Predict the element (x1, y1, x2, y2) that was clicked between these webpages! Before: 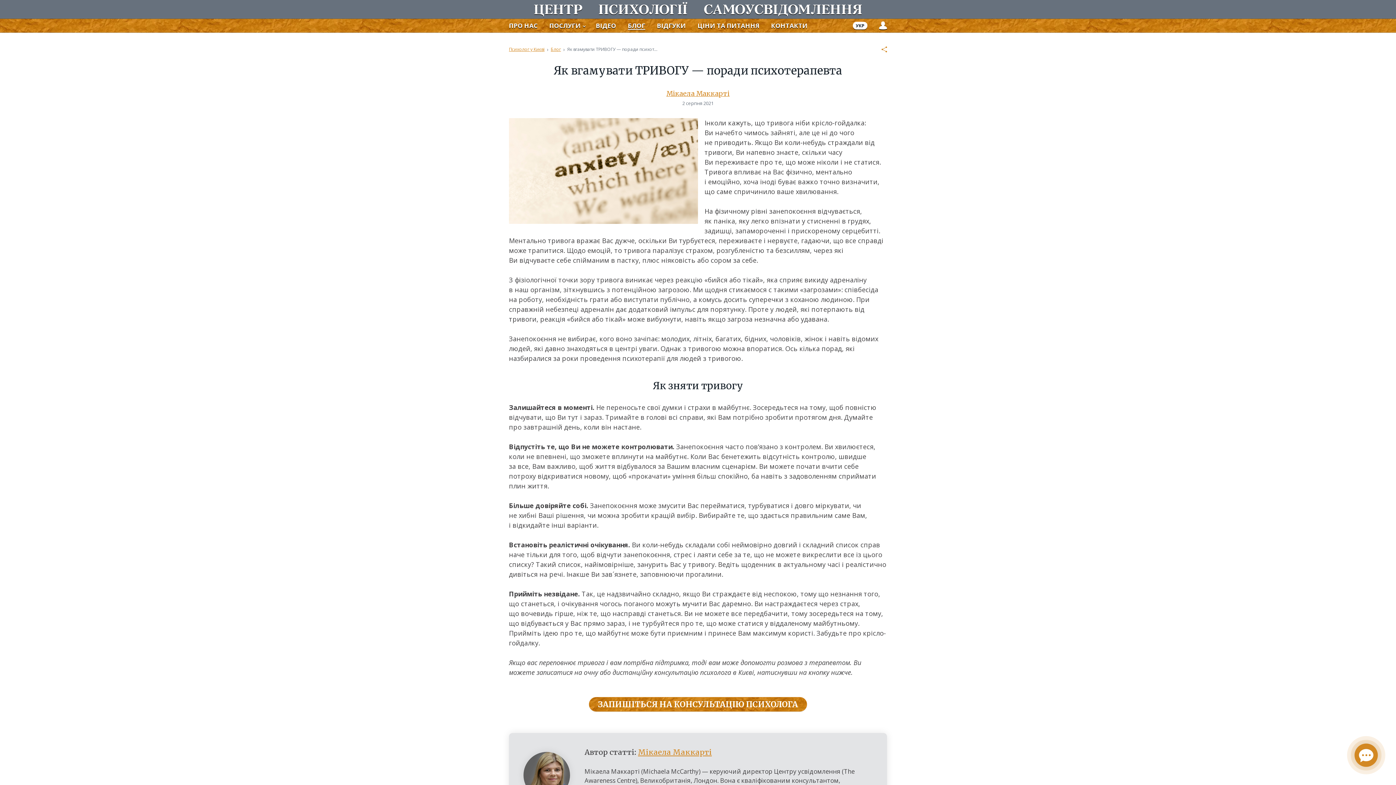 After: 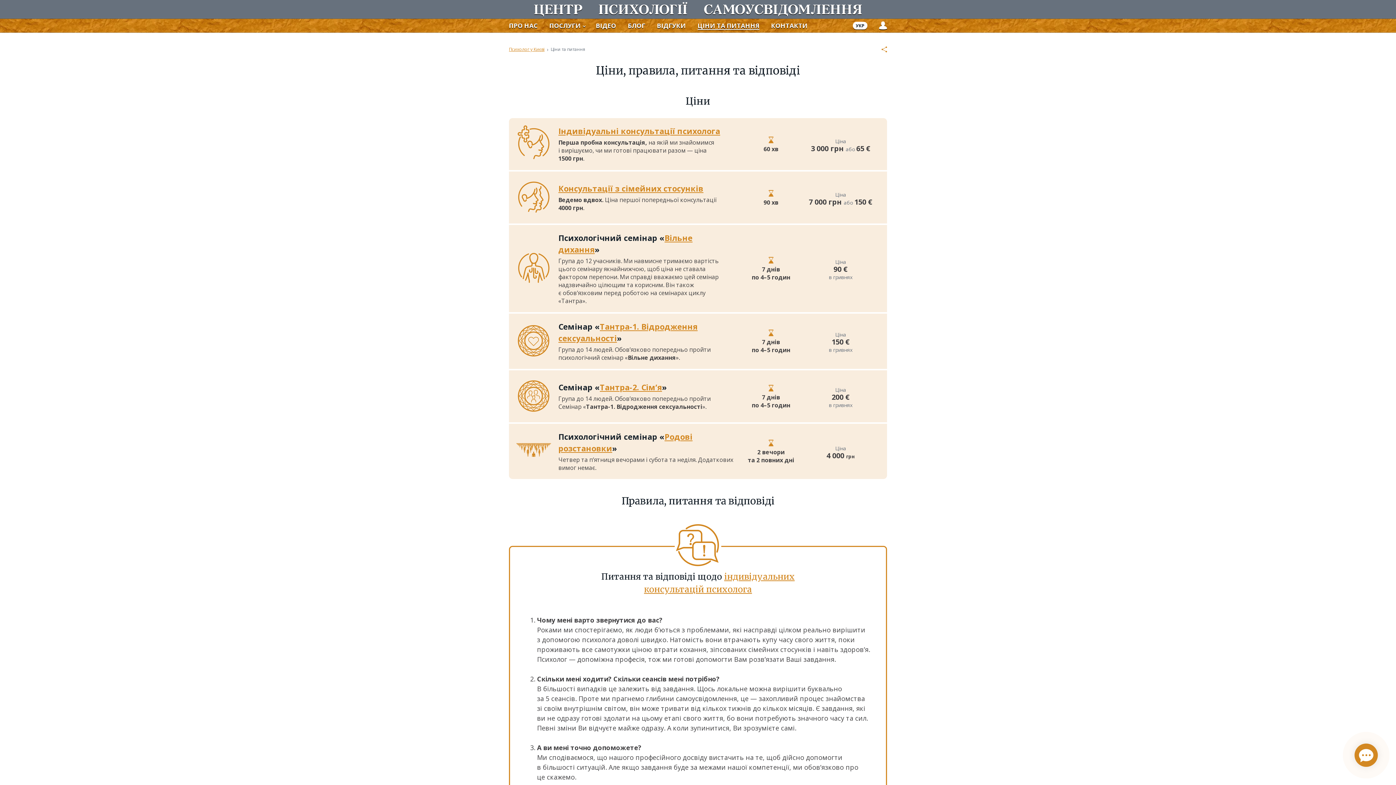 Action: label: ЦІНИ ТА ПИТАННЯ bbox: (692, 18, 765, 32)